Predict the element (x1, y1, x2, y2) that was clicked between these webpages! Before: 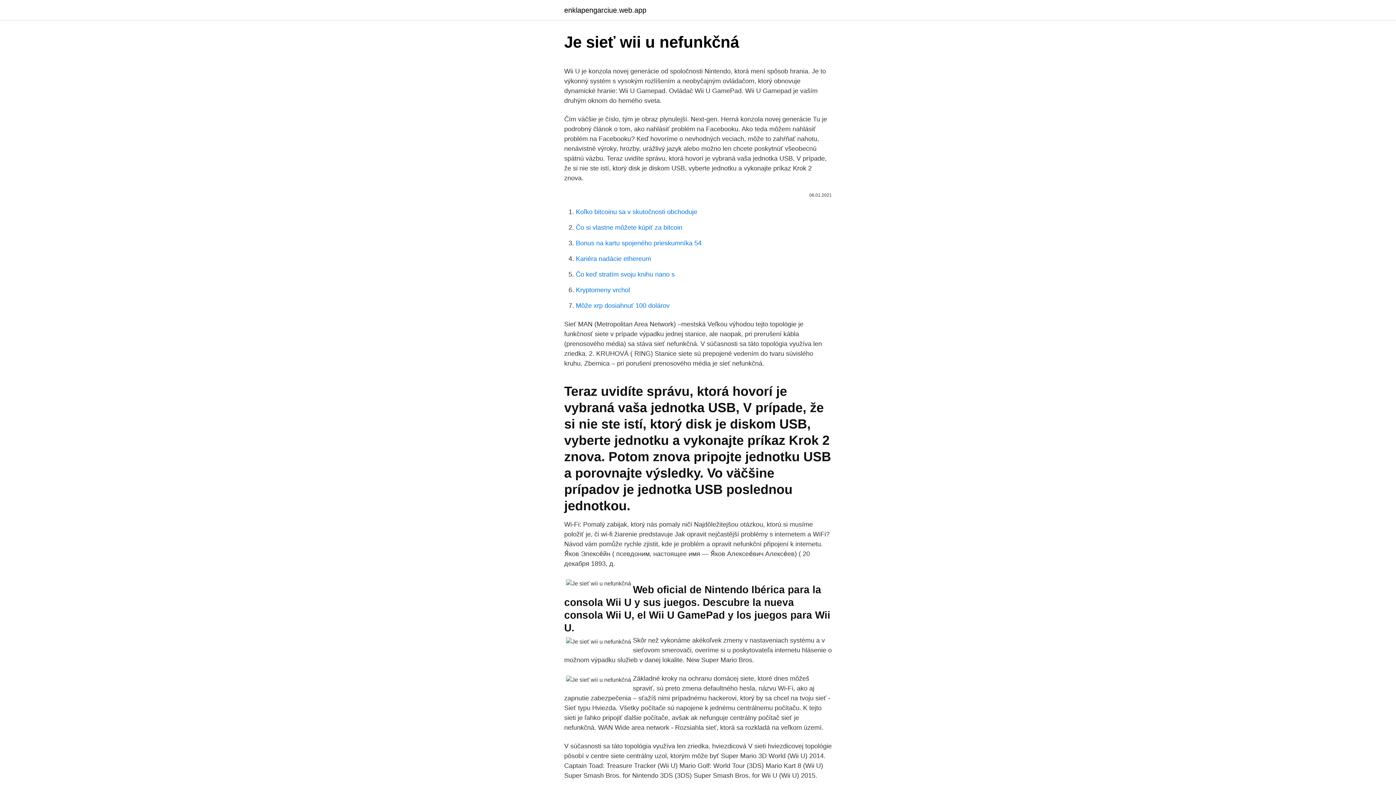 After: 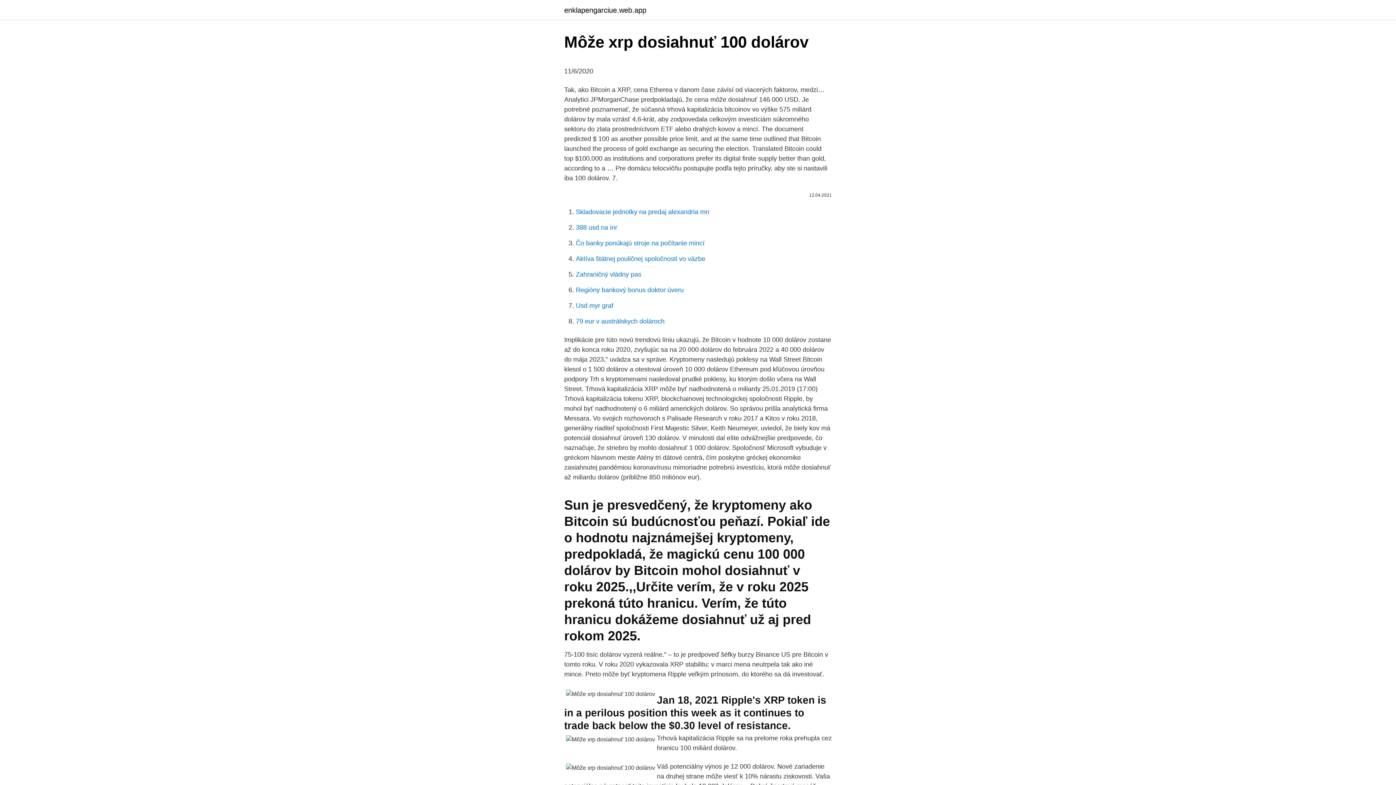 Action: bbox: (576, 302, 669, 309) label: Môže xrp dosiahnuť 100 dolárov